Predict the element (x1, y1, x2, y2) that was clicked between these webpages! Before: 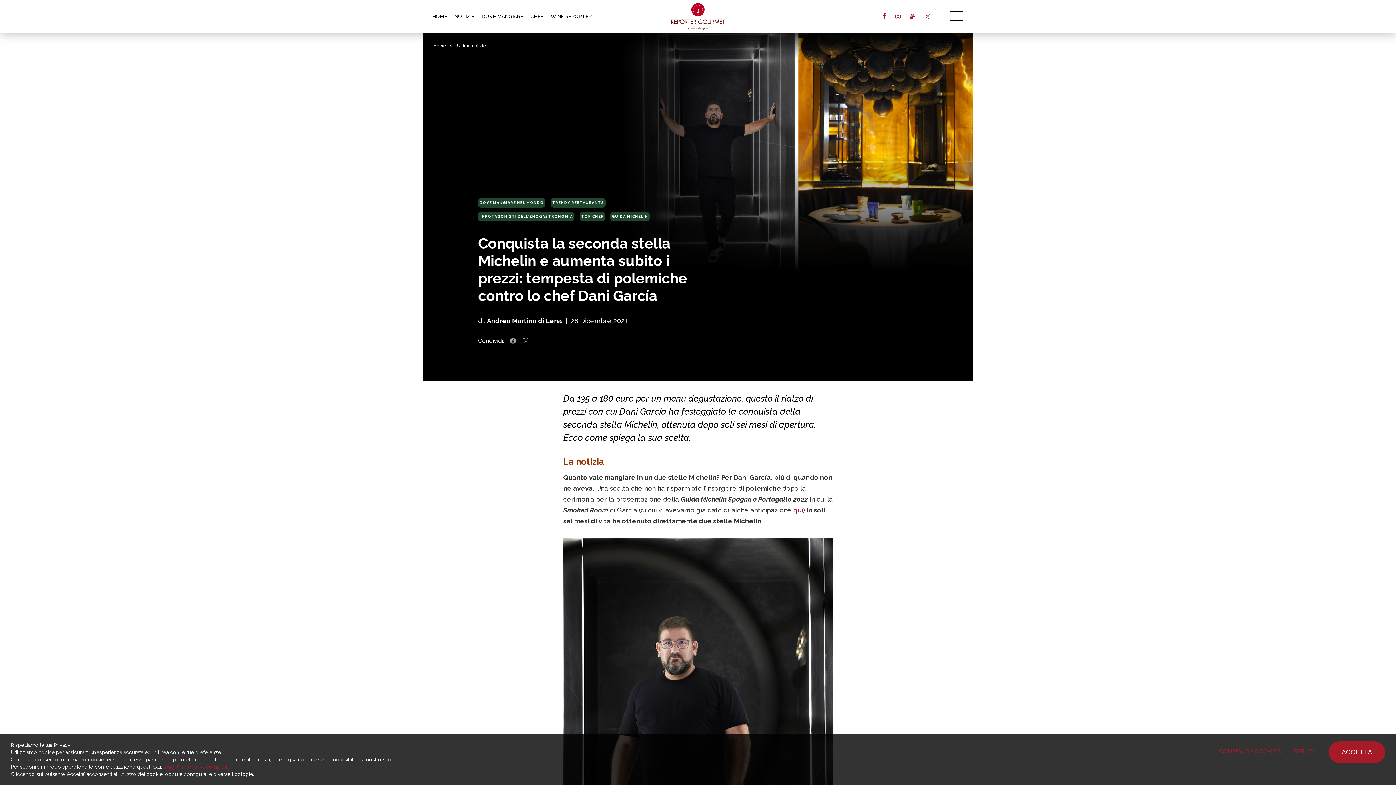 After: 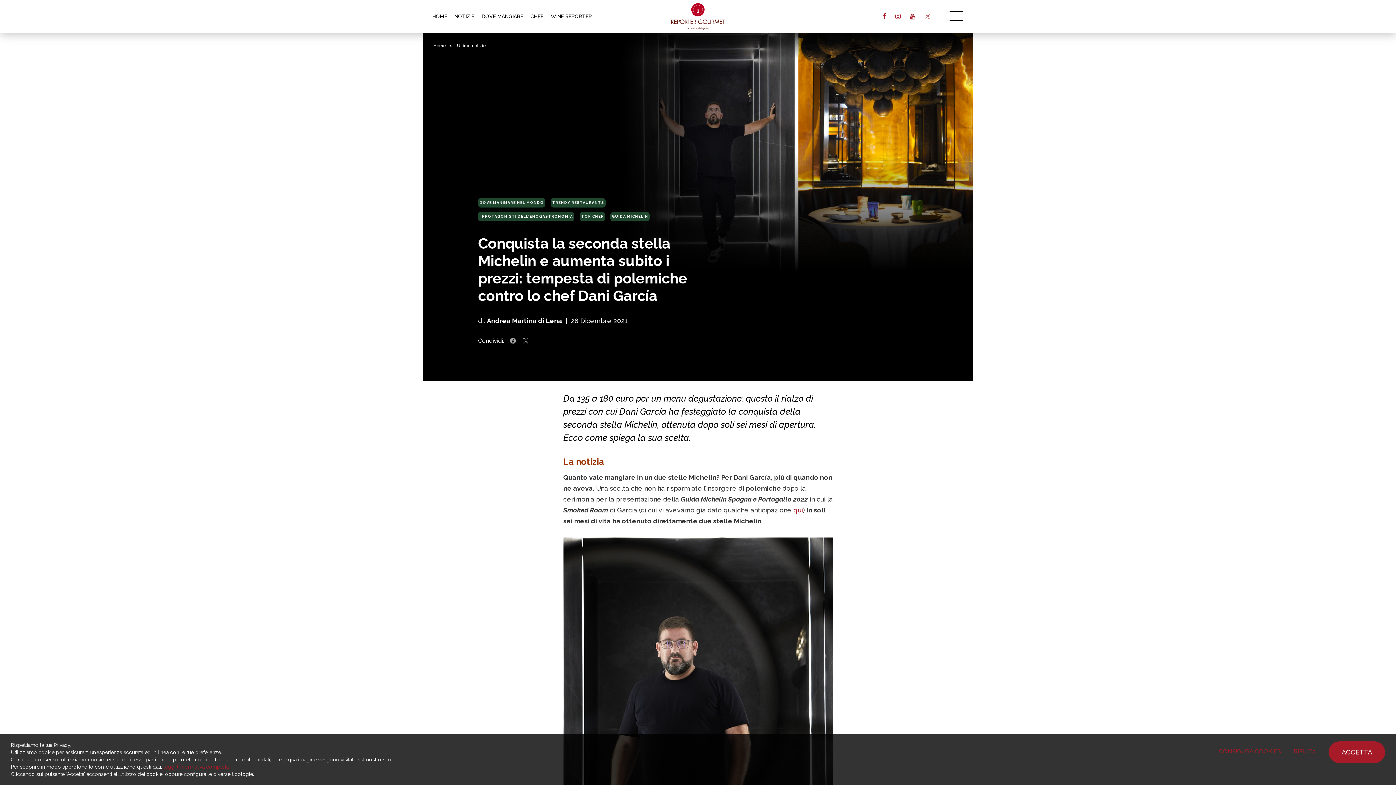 Action: bbox: (879, 12, 890, 20)